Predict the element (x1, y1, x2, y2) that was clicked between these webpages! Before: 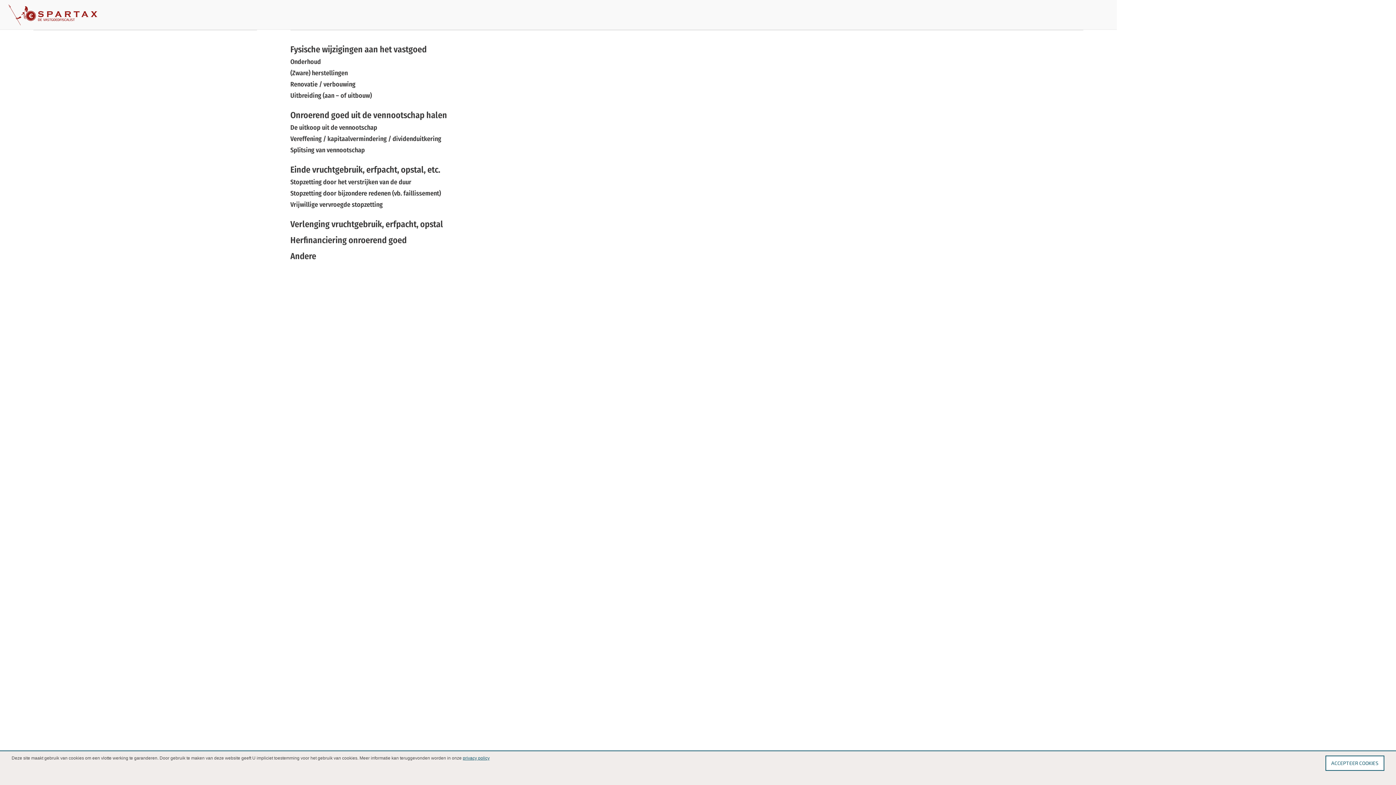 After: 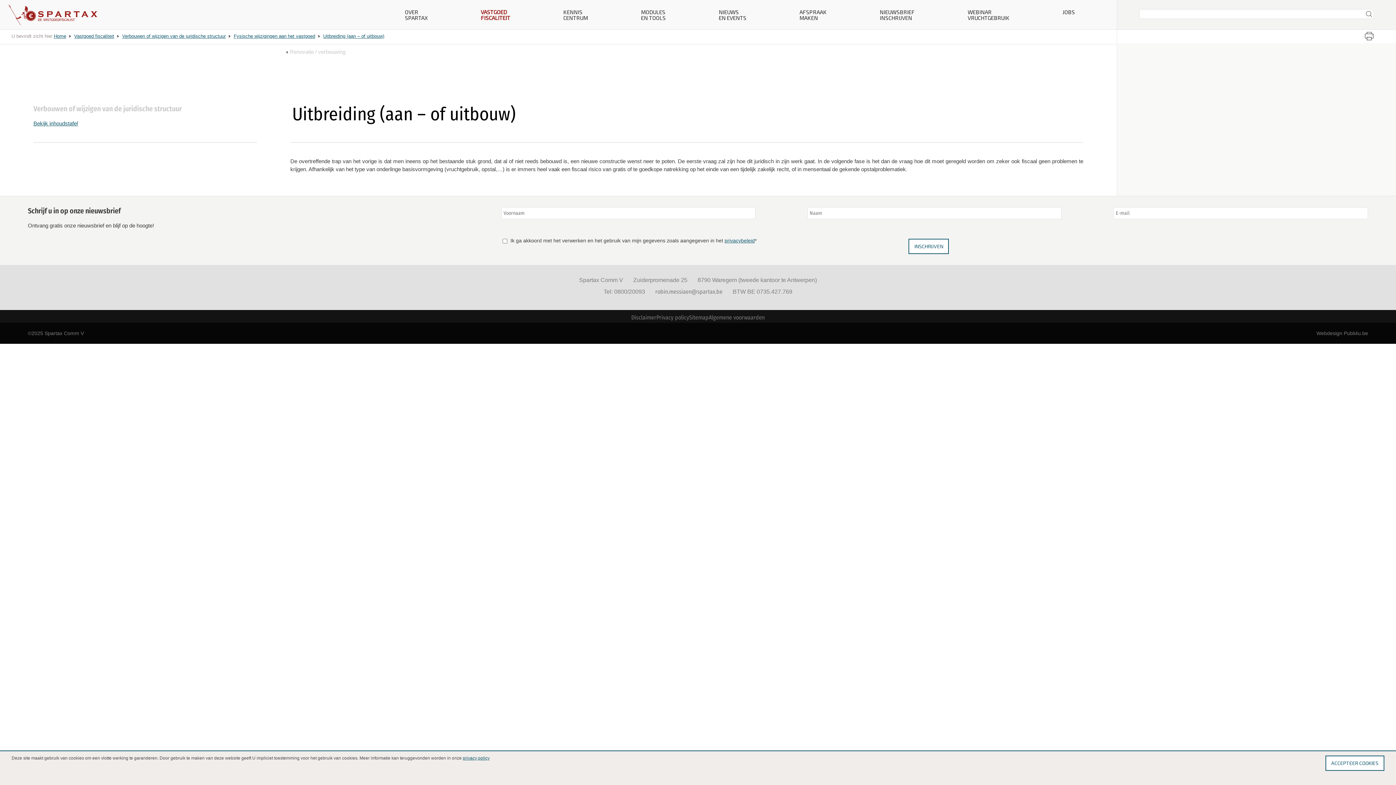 Action: bbox: (290, 92, 1083, 98) label: Uitbreiding (aan – of uitbouw)